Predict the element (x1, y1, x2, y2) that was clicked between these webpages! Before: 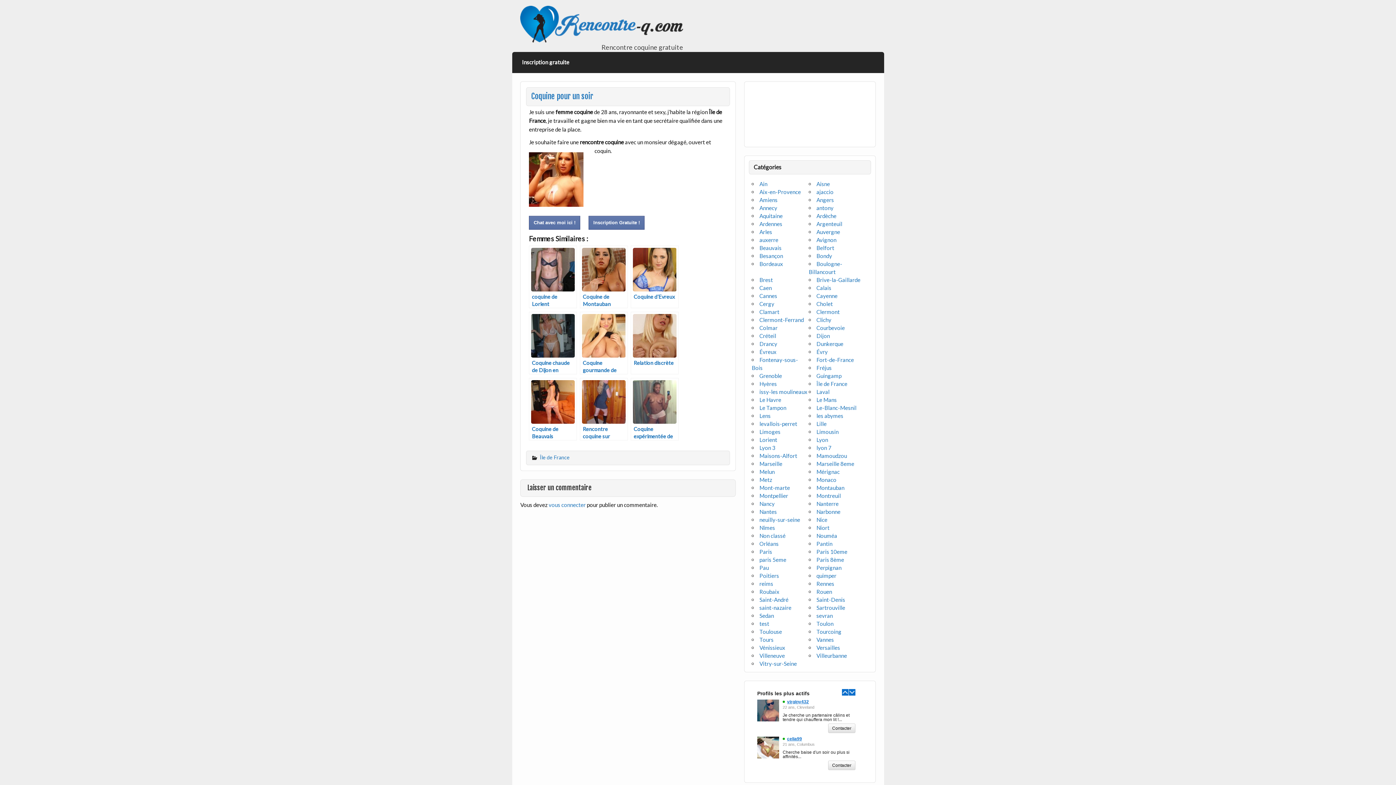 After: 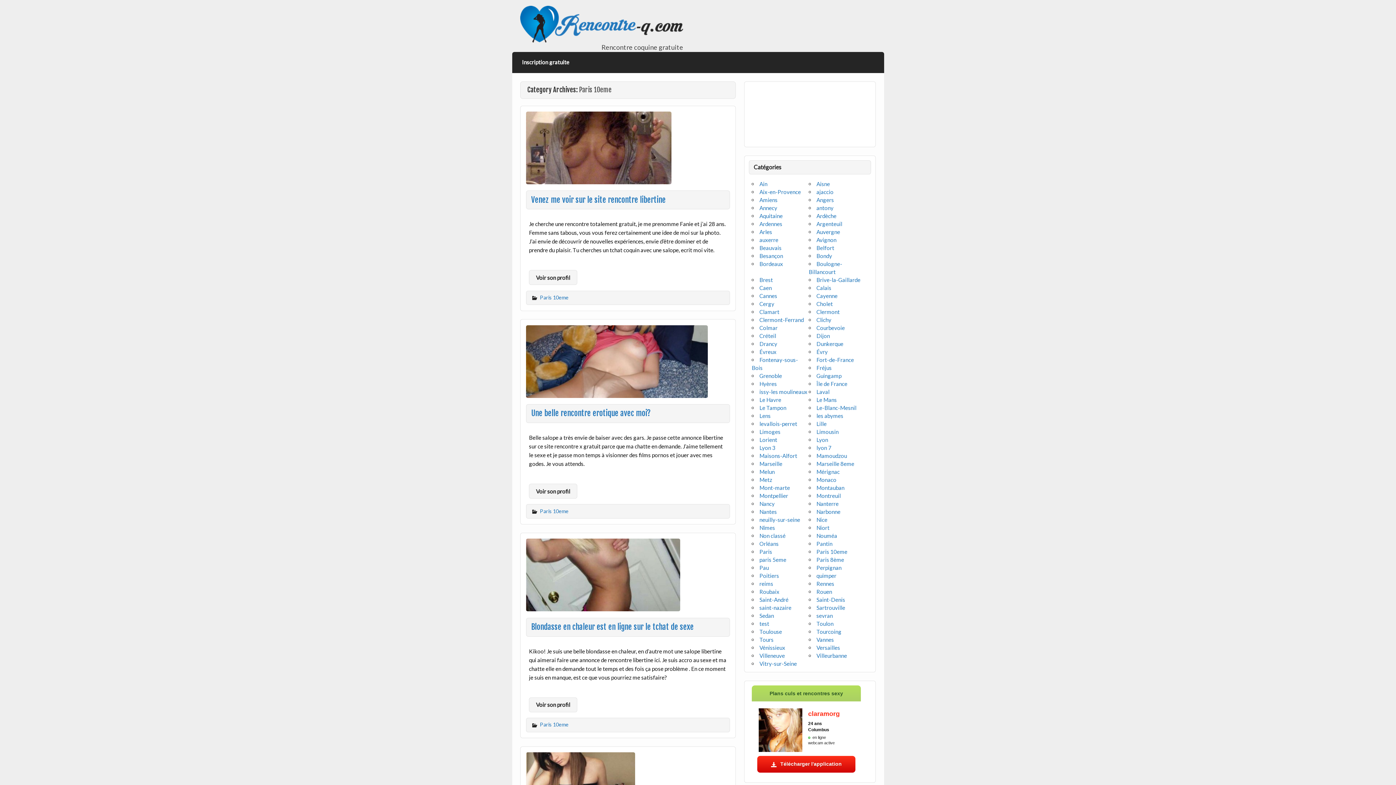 Action: bbox: (816, 548, 847, 555) label: Paris 10eme